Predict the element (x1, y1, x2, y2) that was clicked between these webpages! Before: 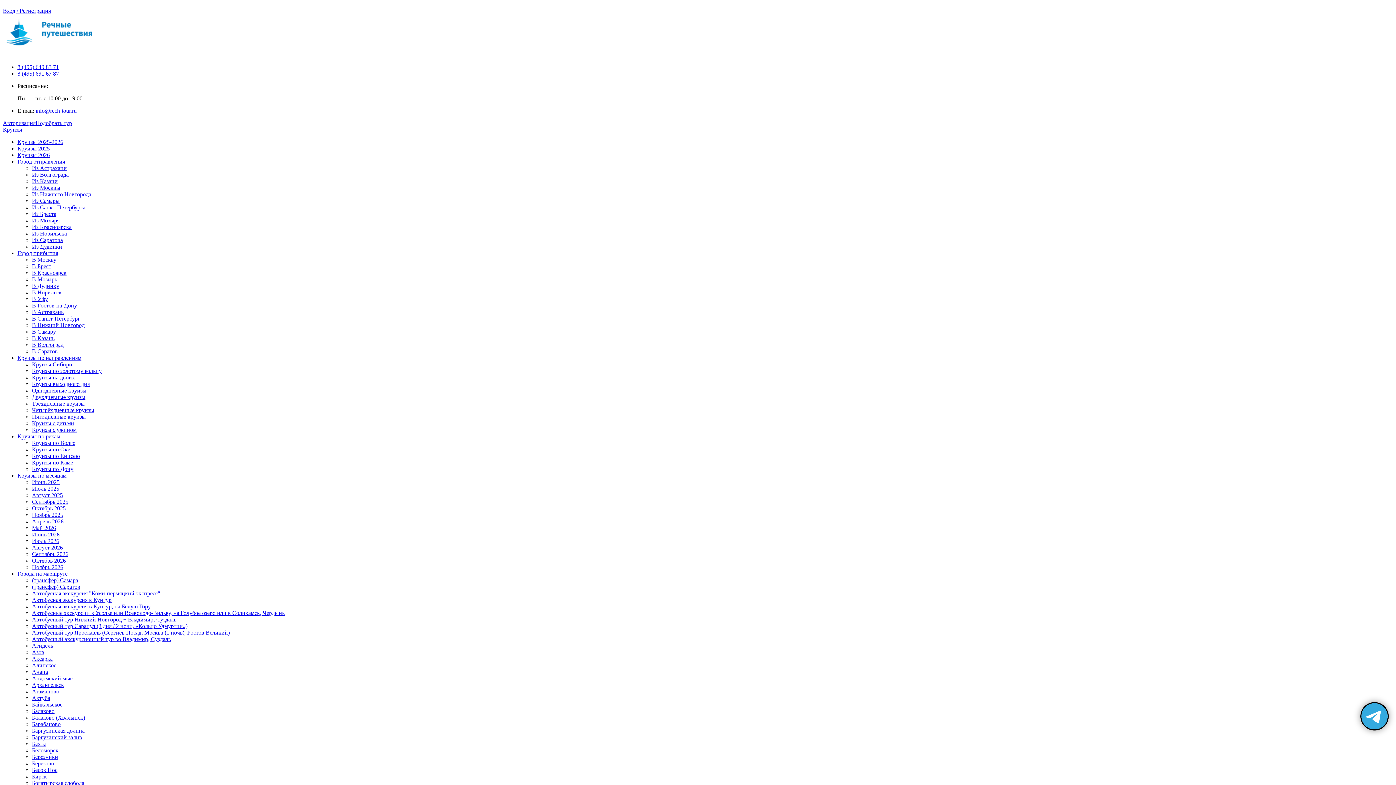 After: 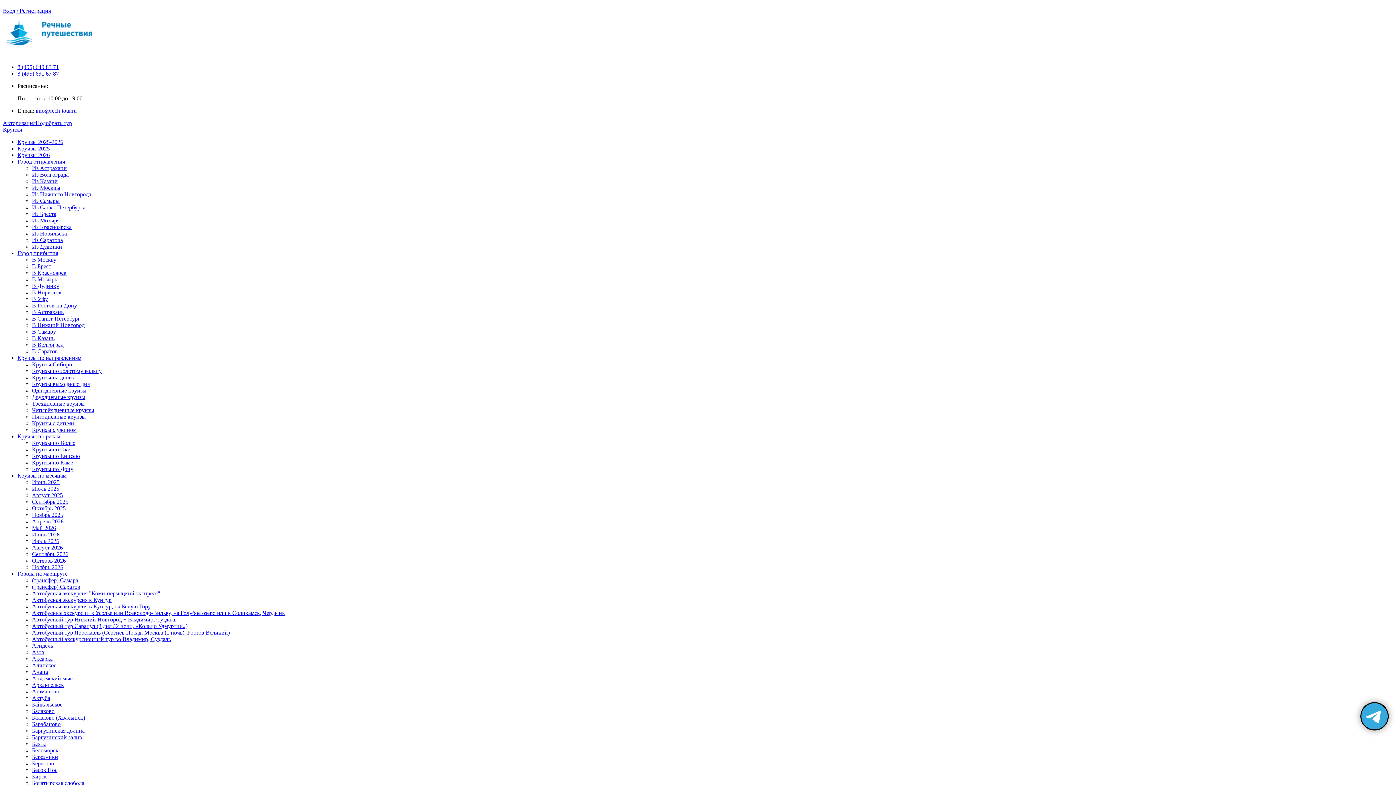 Action: bbox: (32, 341, 63, 348) label: В Волгоград